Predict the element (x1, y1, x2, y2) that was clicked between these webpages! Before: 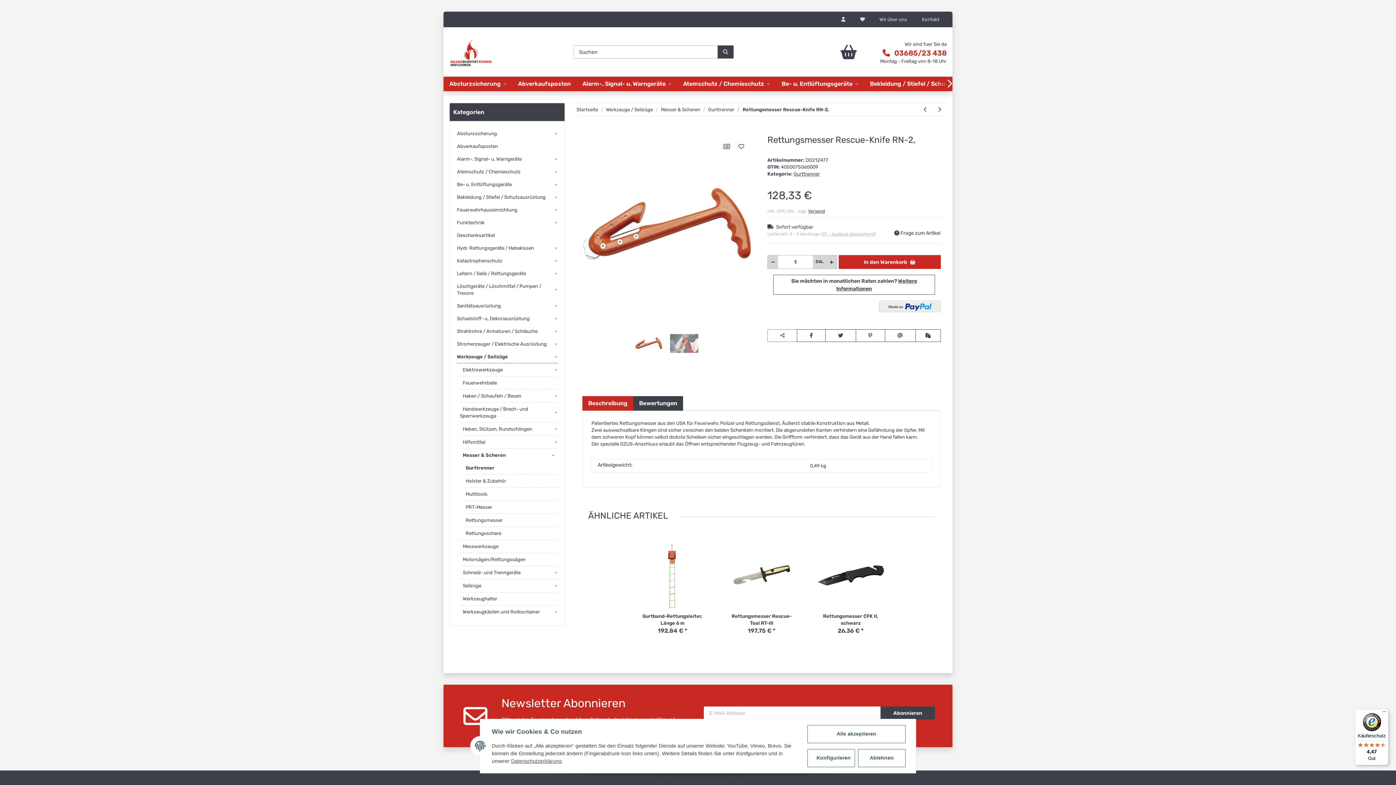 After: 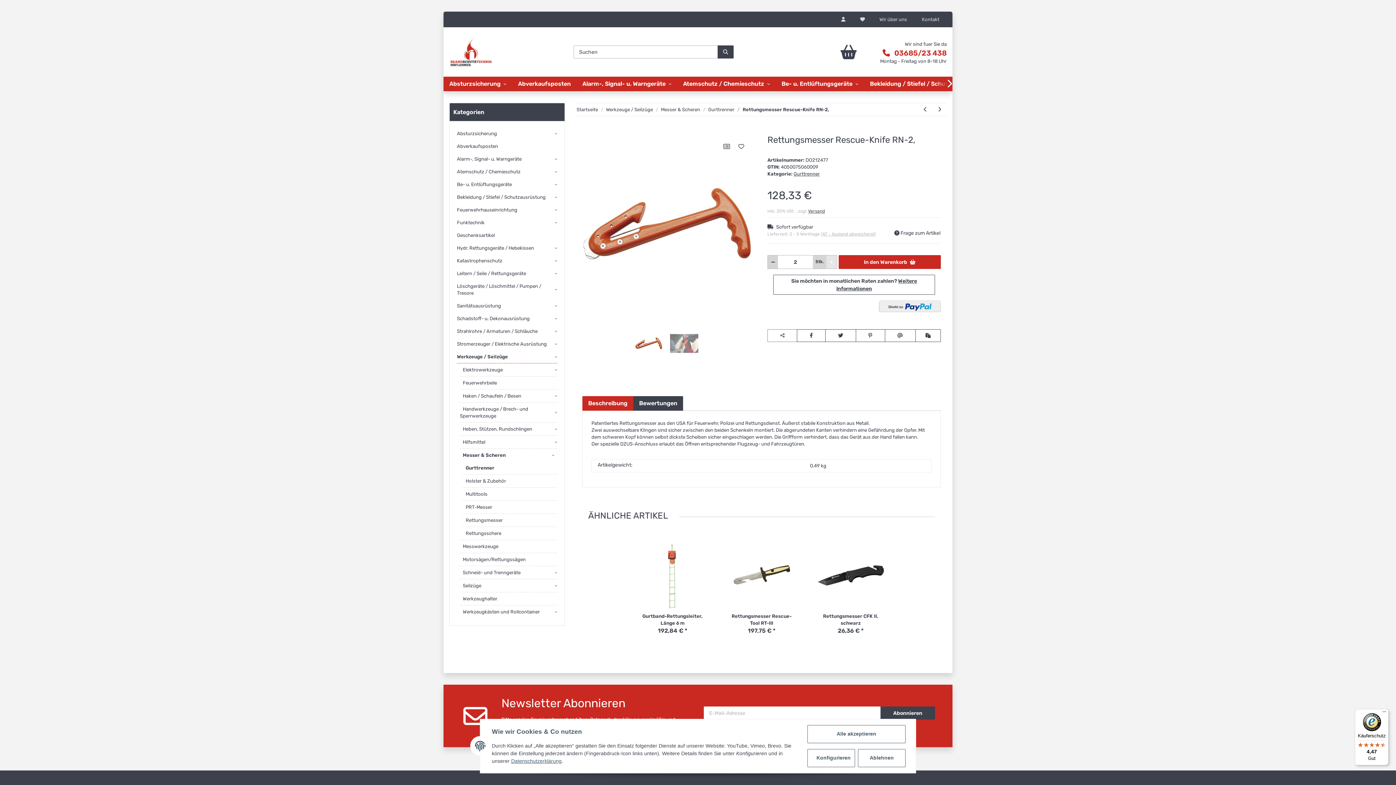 Action: label: Menge erhöhen bbox: (826, 255, 837, 268)